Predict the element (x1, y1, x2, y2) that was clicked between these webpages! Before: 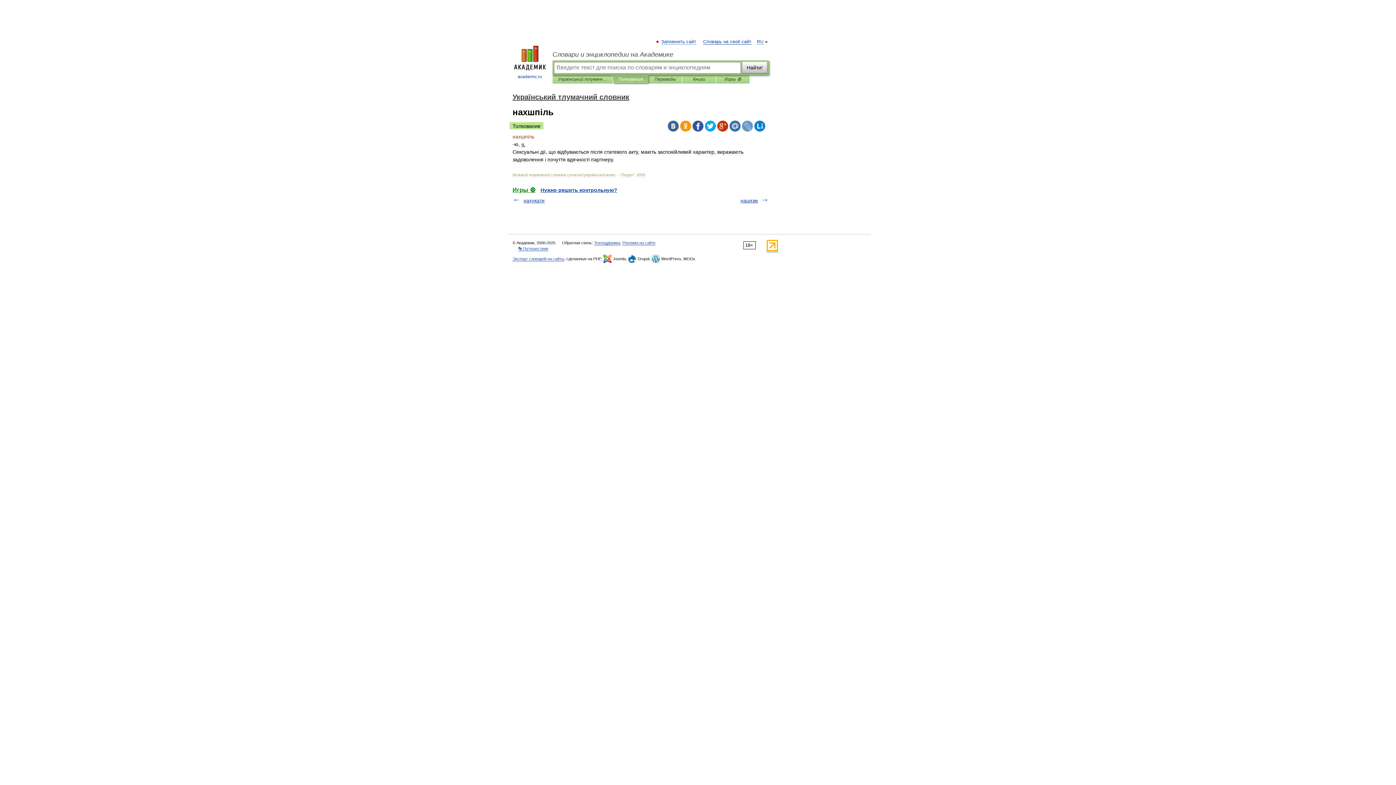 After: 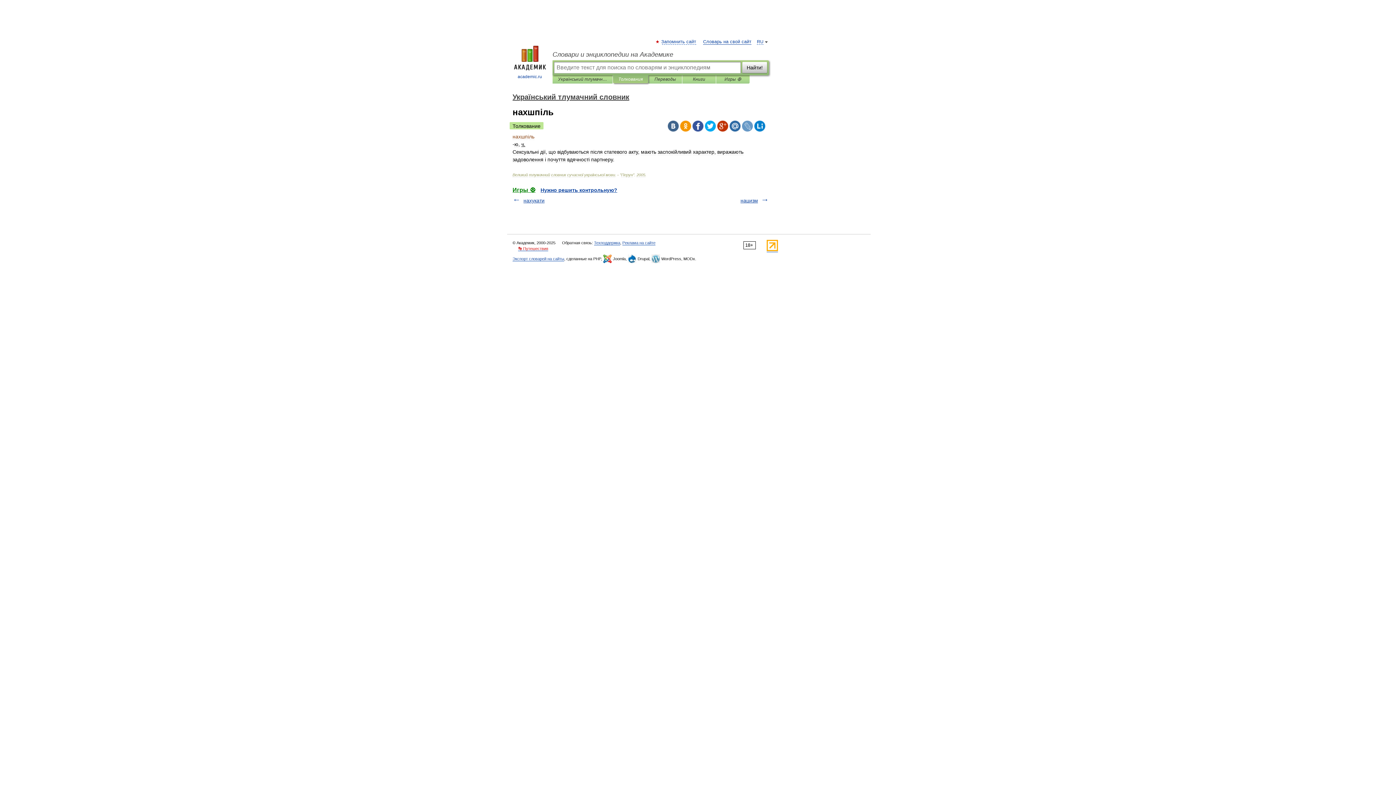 Action: bbox: (518, 246, 548, 251) label: 👣 Путешествия